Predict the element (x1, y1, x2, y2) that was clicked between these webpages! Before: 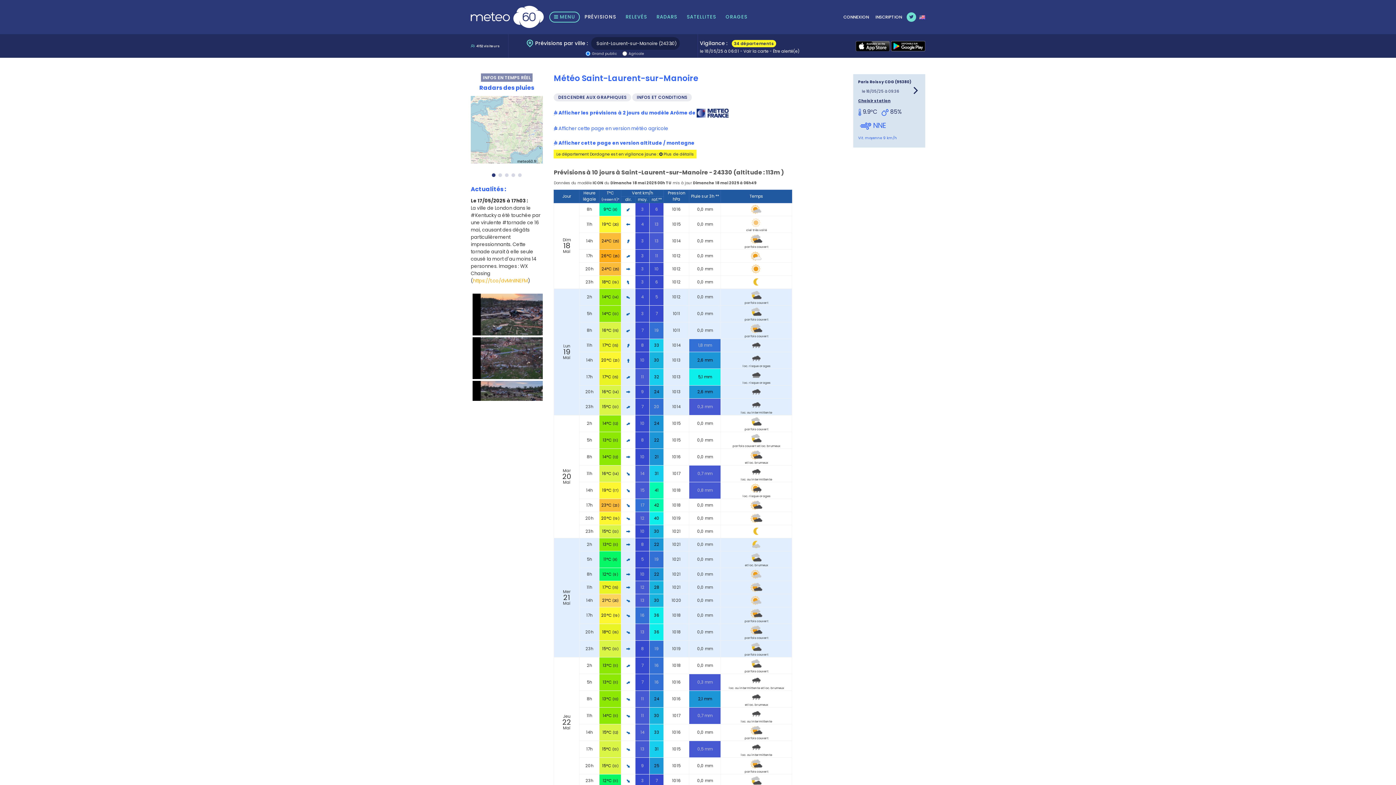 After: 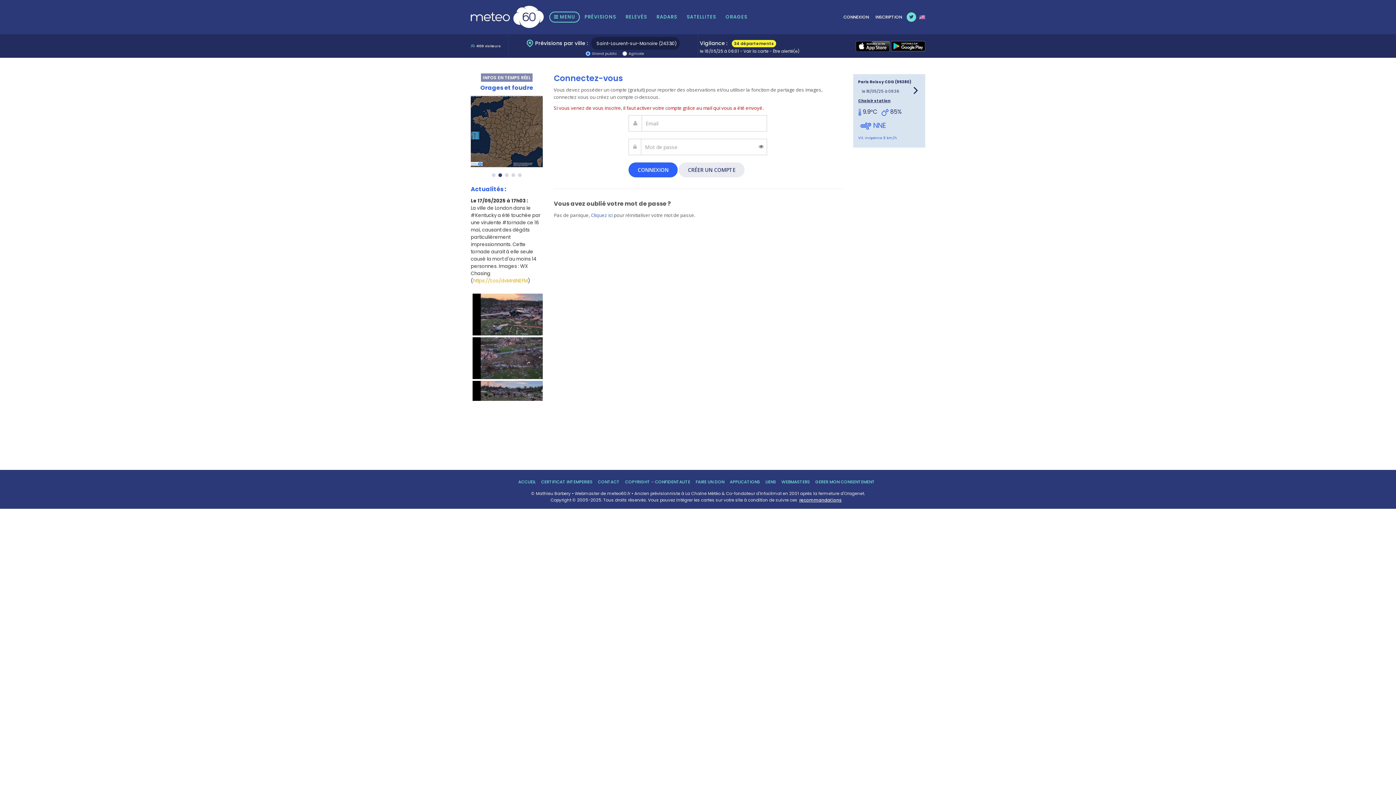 Action: label: Être alerté(e) bbox: (773, 48, 799, 54)